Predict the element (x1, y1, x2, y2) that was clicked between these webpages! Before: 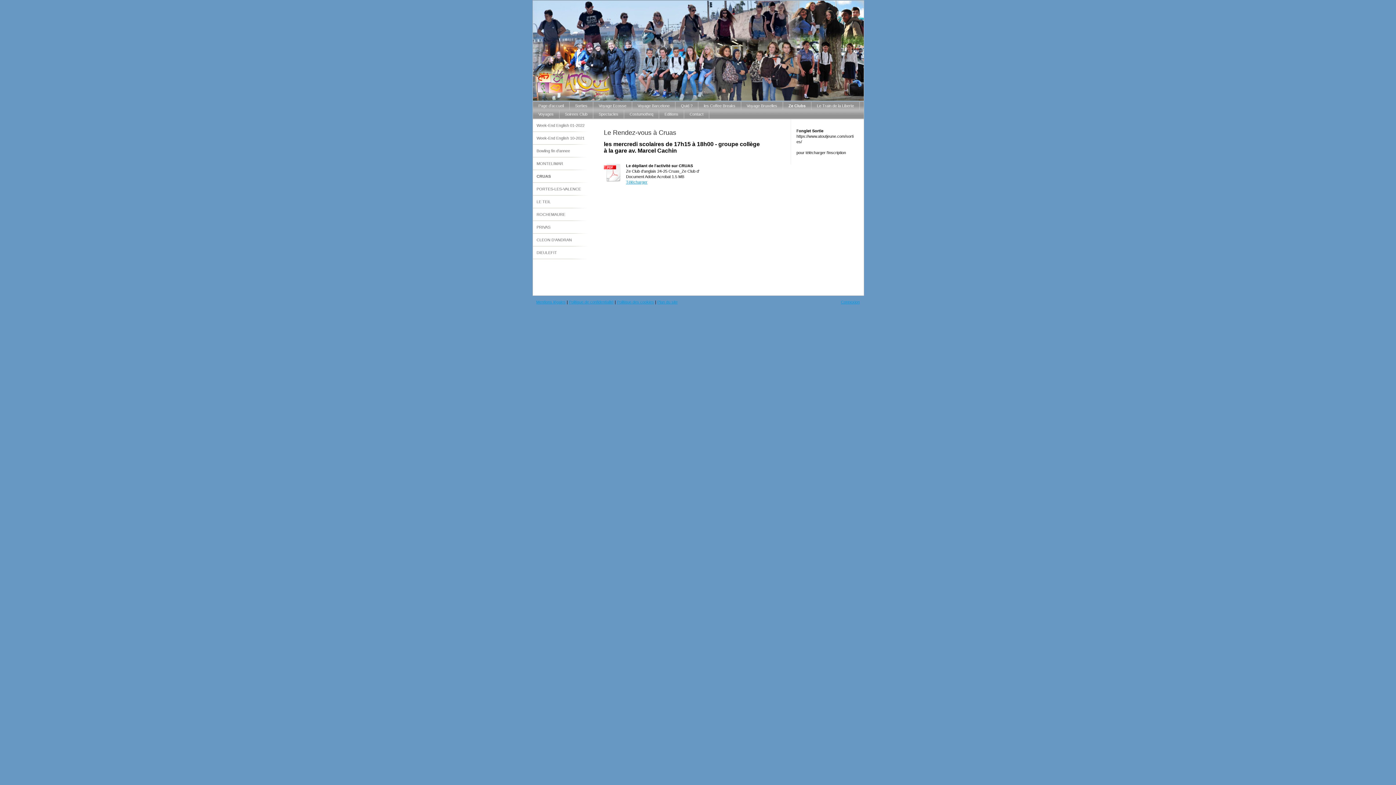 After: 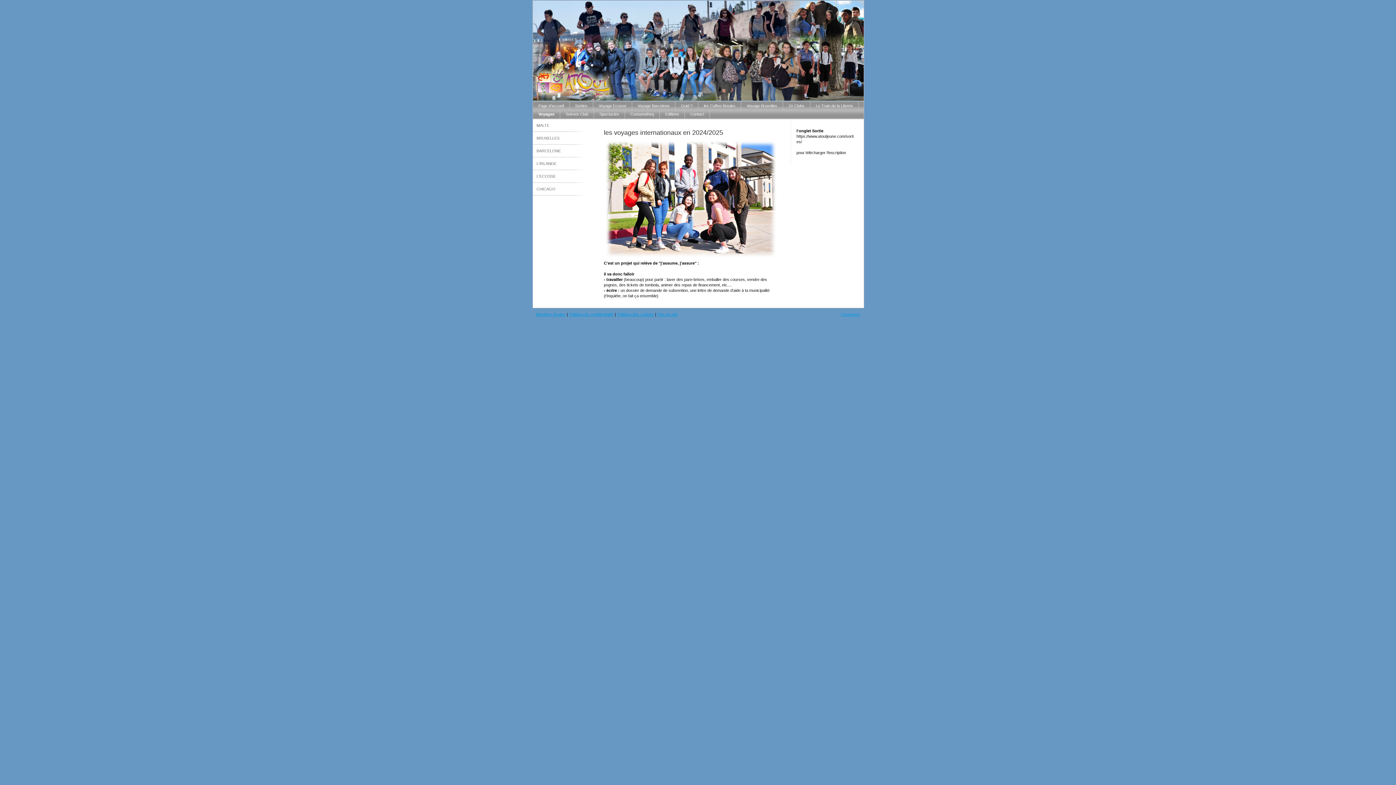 Action: bbox: (533, 110, 559, 118) label: Voyages